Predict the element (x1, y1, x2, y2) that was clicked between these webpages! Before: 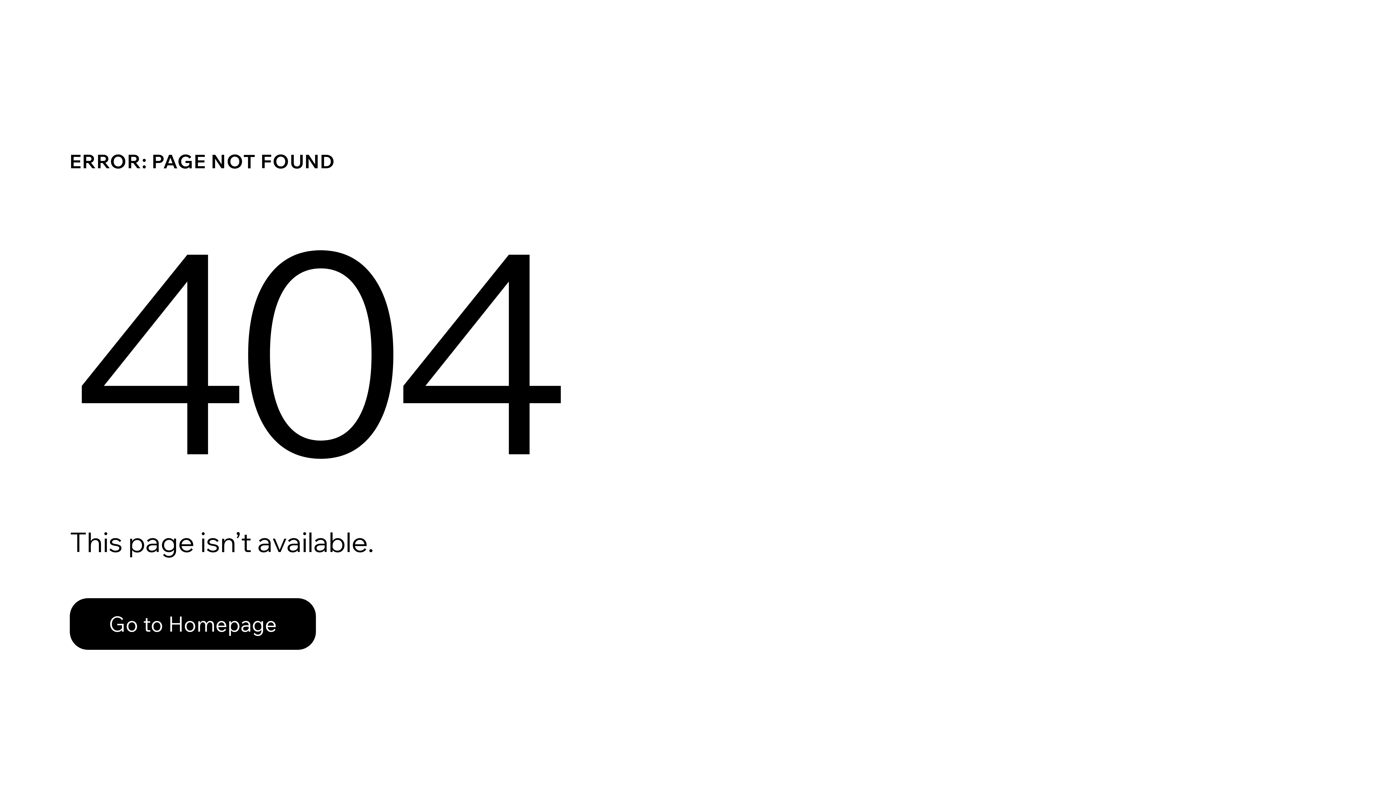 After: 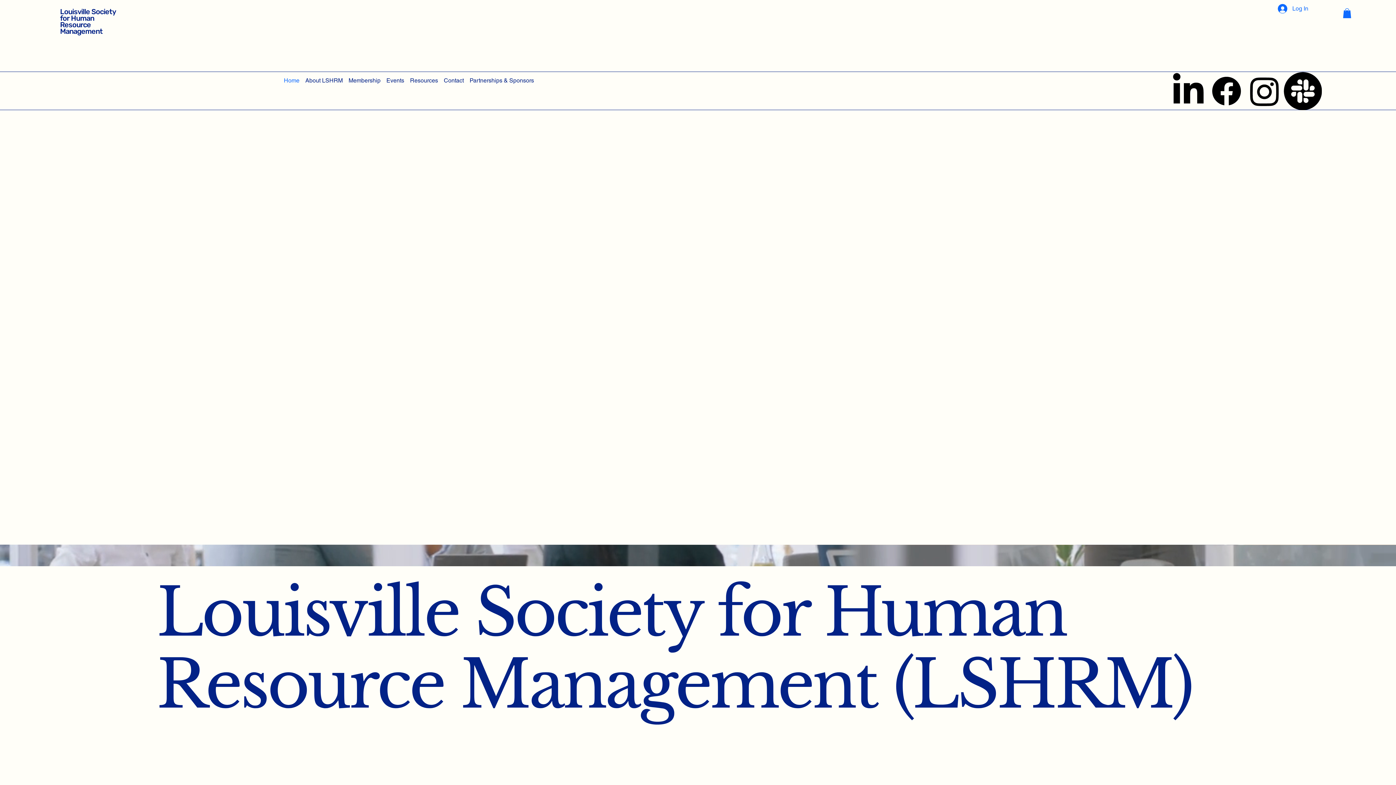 Action: label: Go to Homepage bbox: (69, 582, 768, 659)